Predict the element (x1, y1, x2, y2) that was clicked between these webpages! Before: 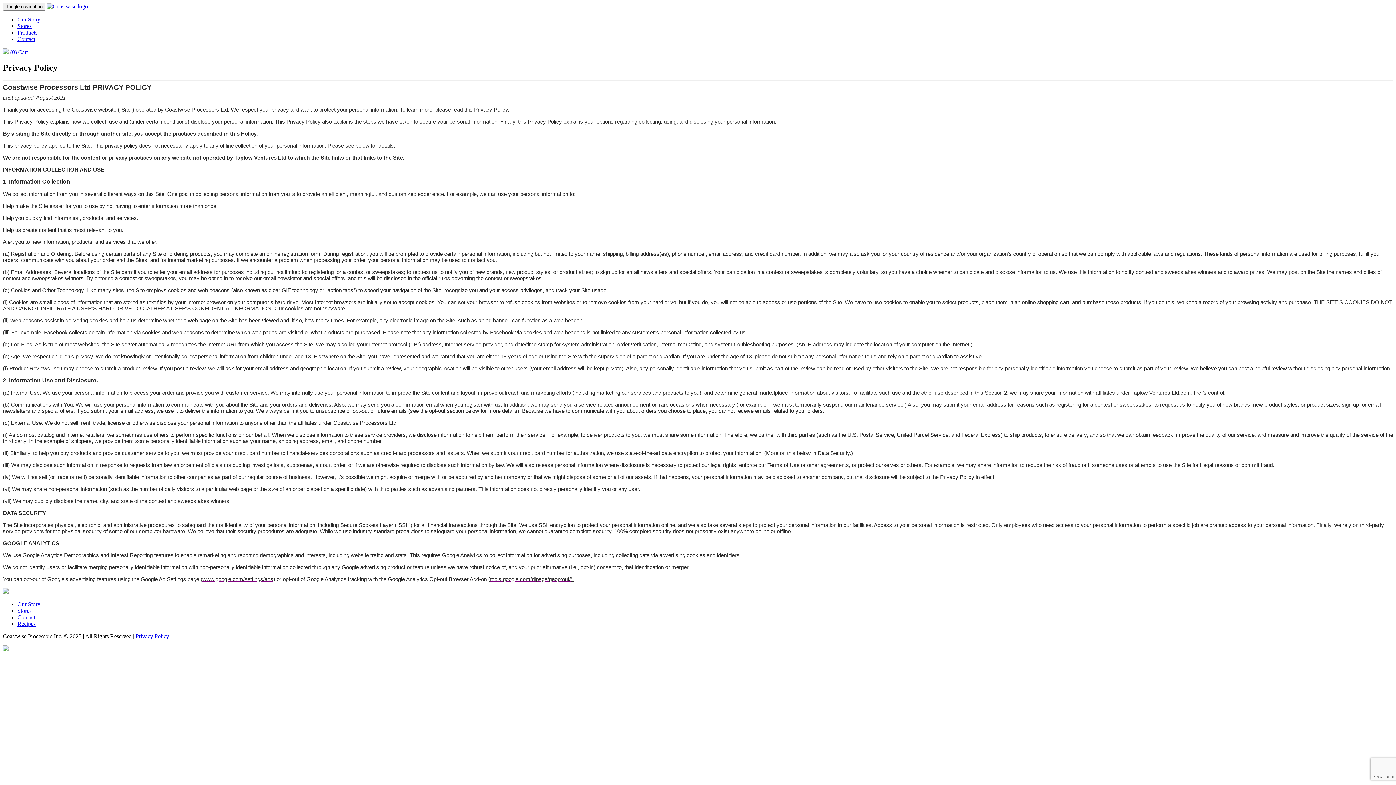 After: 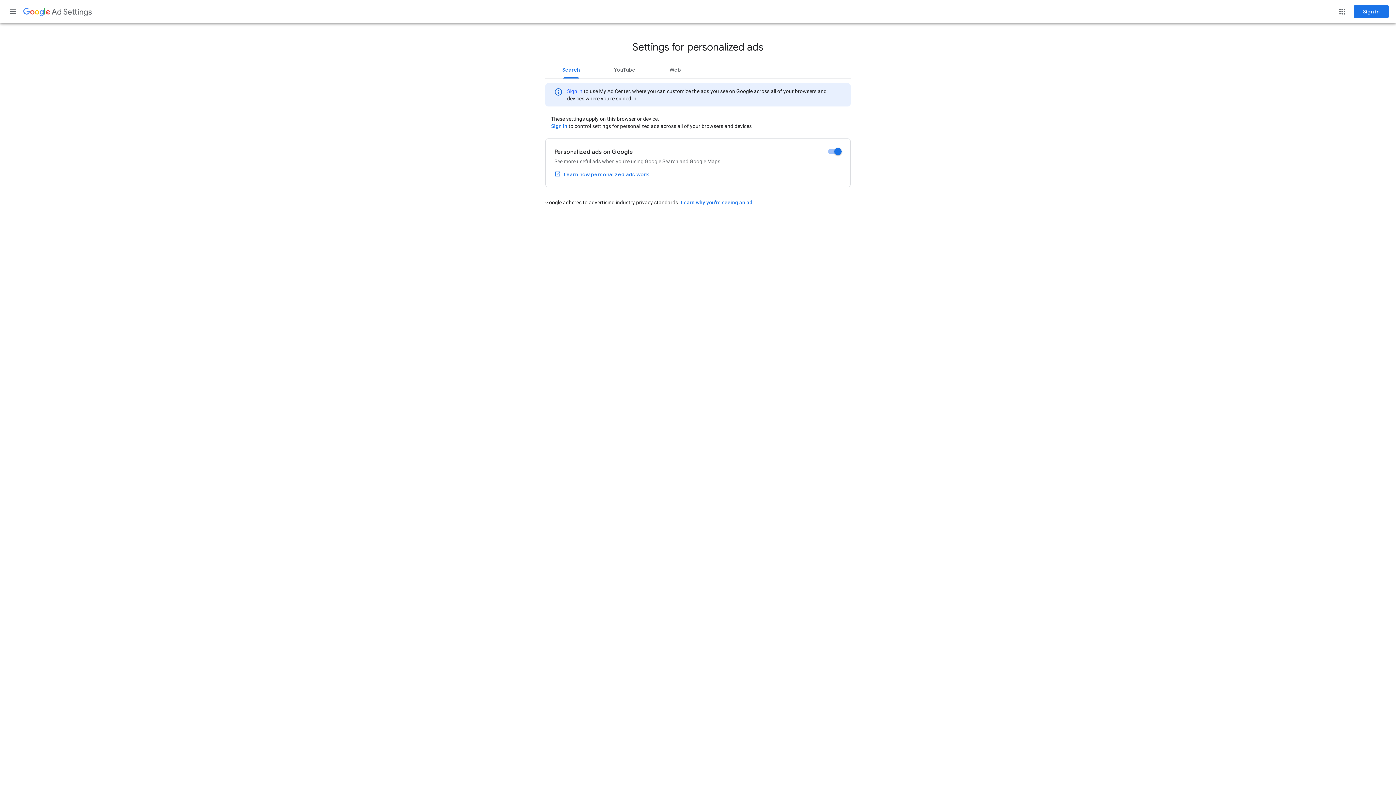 Action: bbox: (202, 576, 273, 582) label: www.google.com/settings/ads